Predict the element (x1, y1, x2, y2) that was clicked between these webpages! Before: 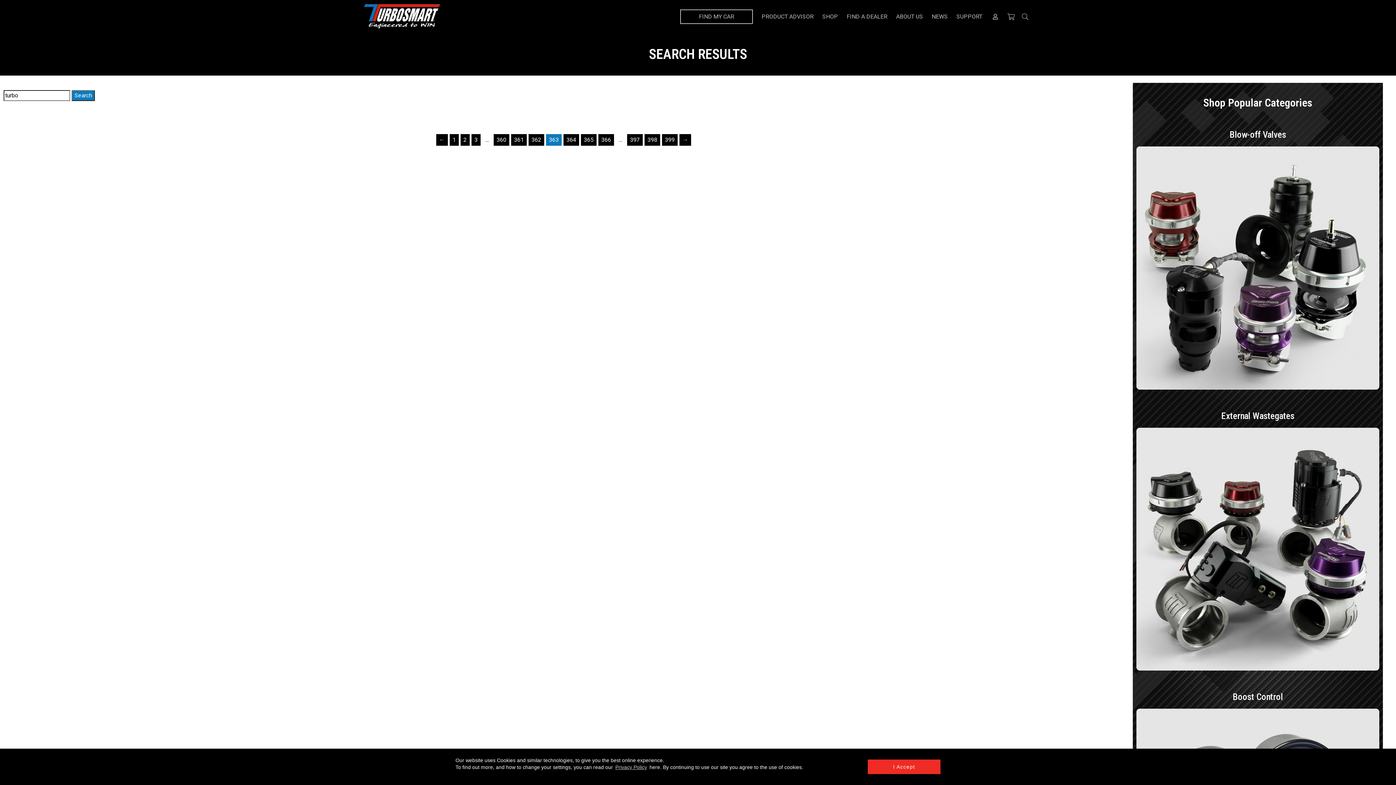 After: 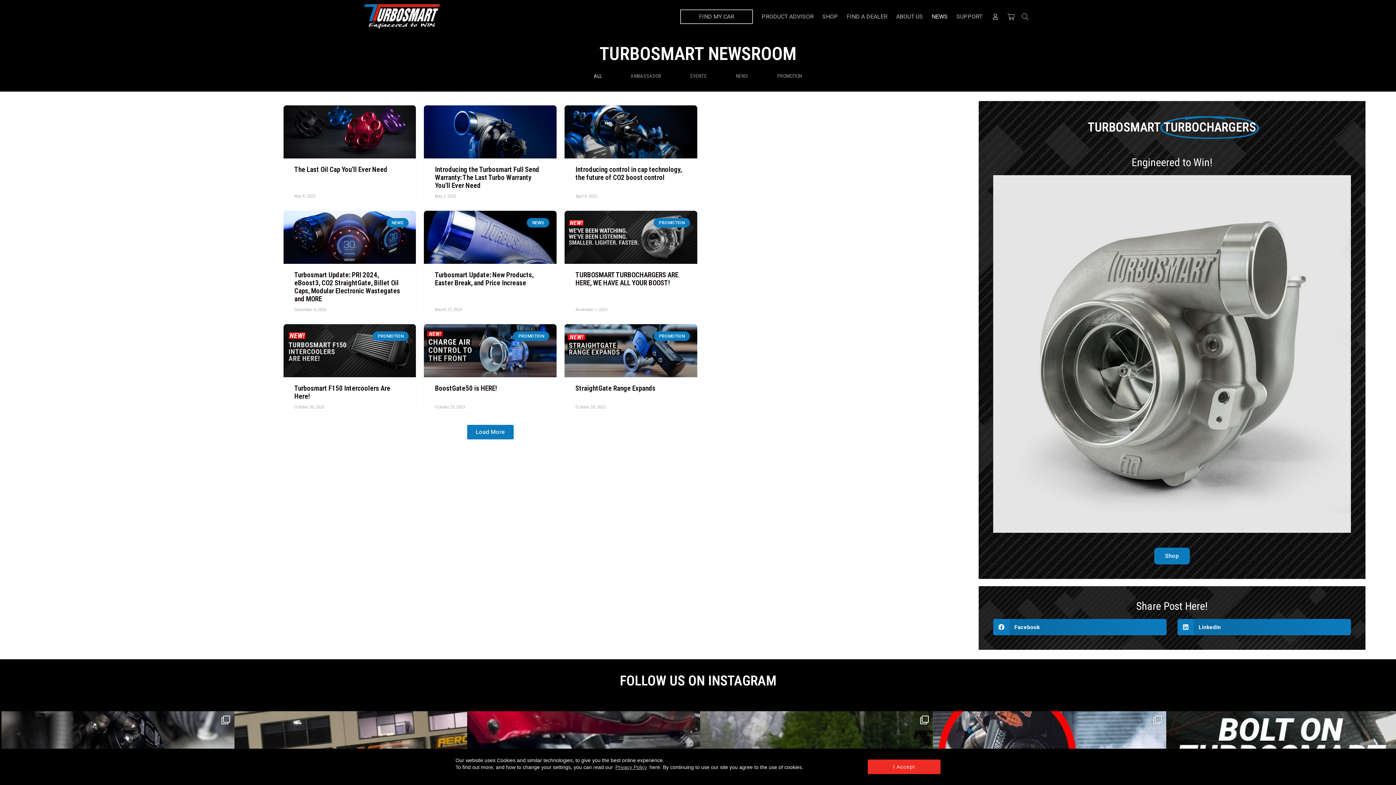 Action: bbox: (932, 13, 948, 19) label: NEWS